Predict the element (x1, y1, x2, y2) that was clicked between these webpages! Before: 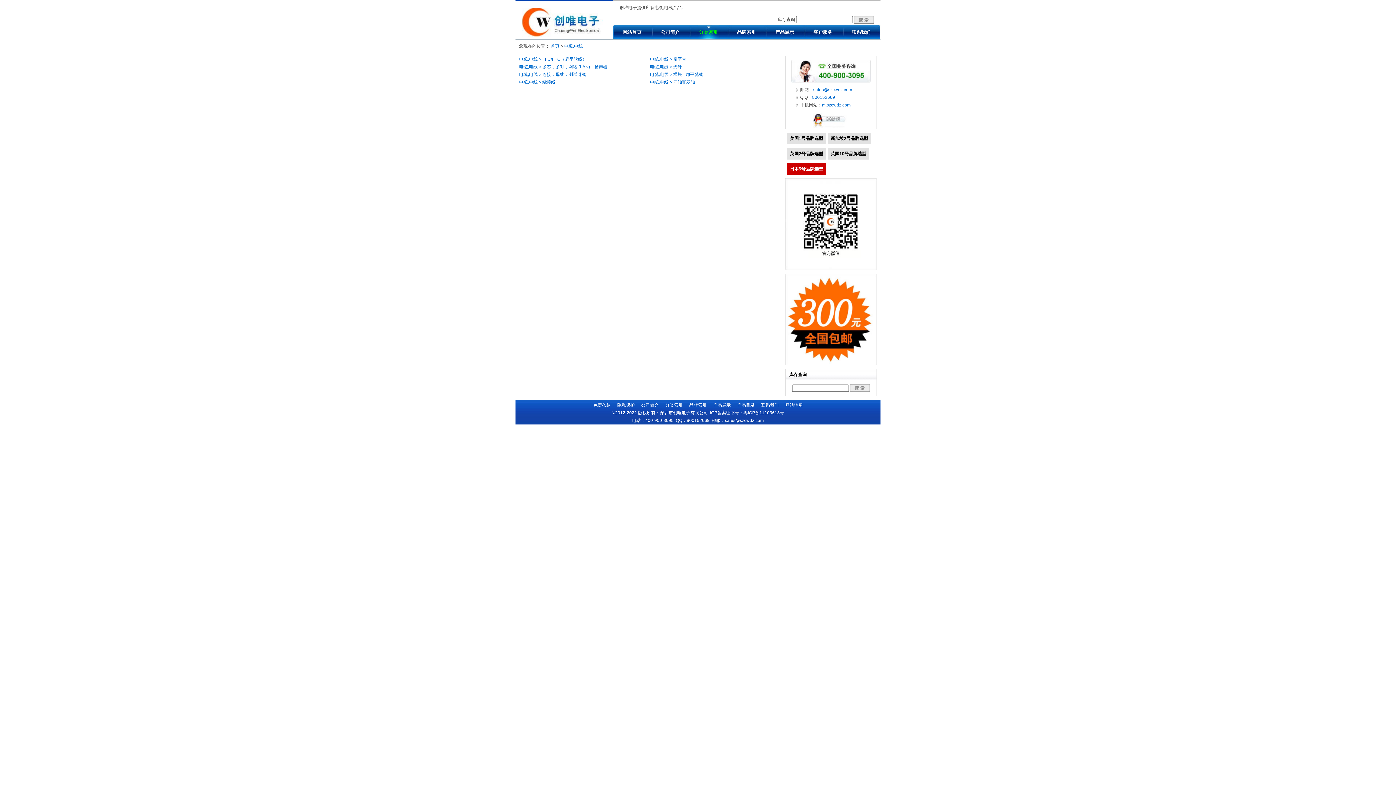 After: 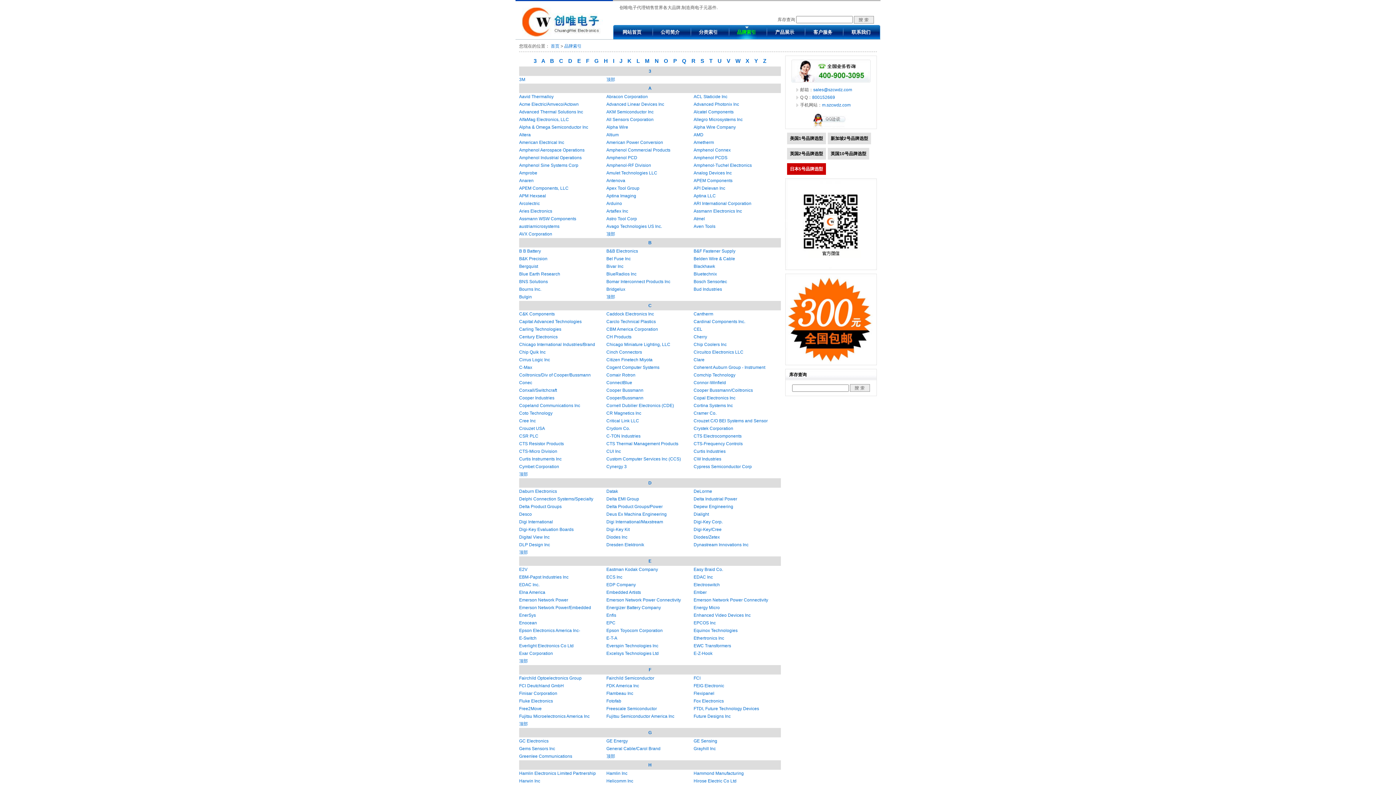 Action: bbox: (727, 25, 765, 39) label: 品牌索引